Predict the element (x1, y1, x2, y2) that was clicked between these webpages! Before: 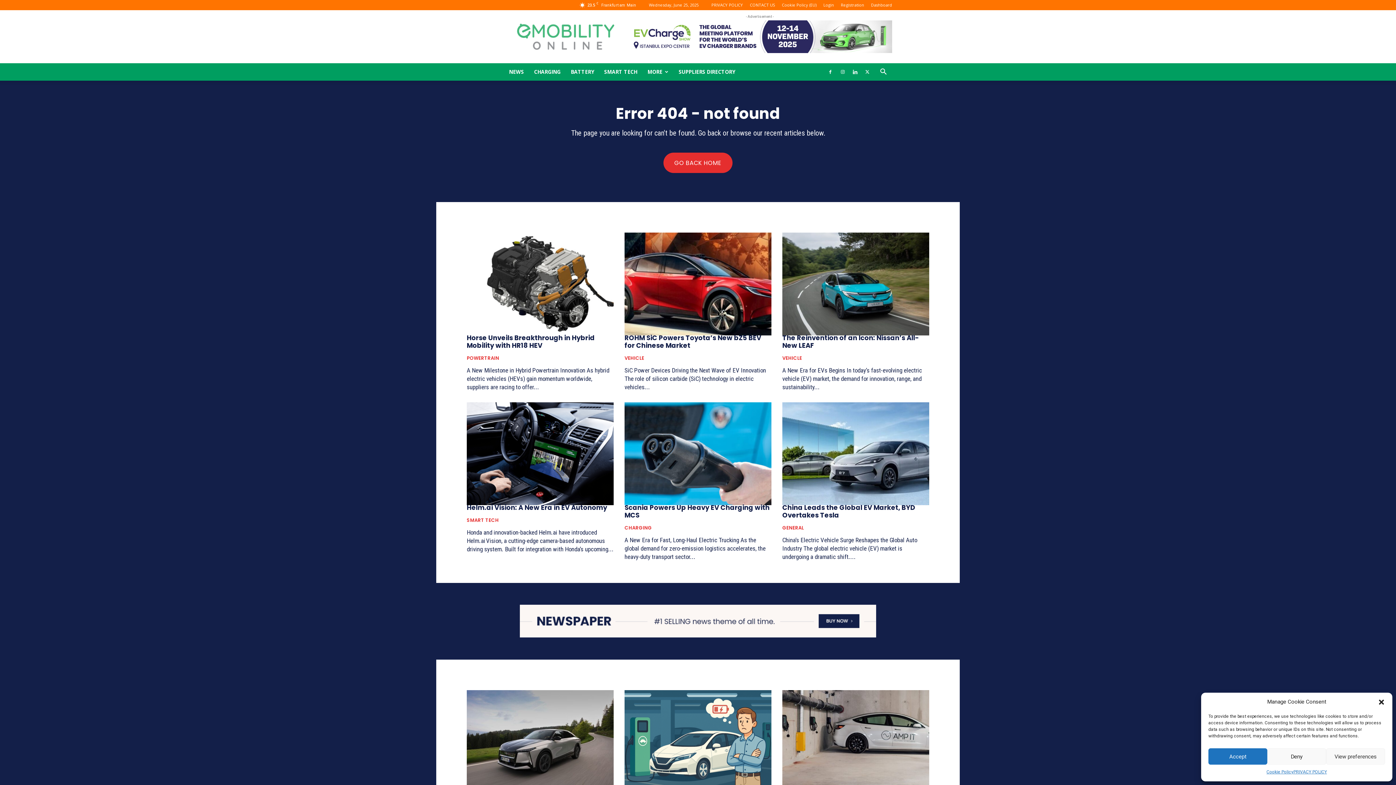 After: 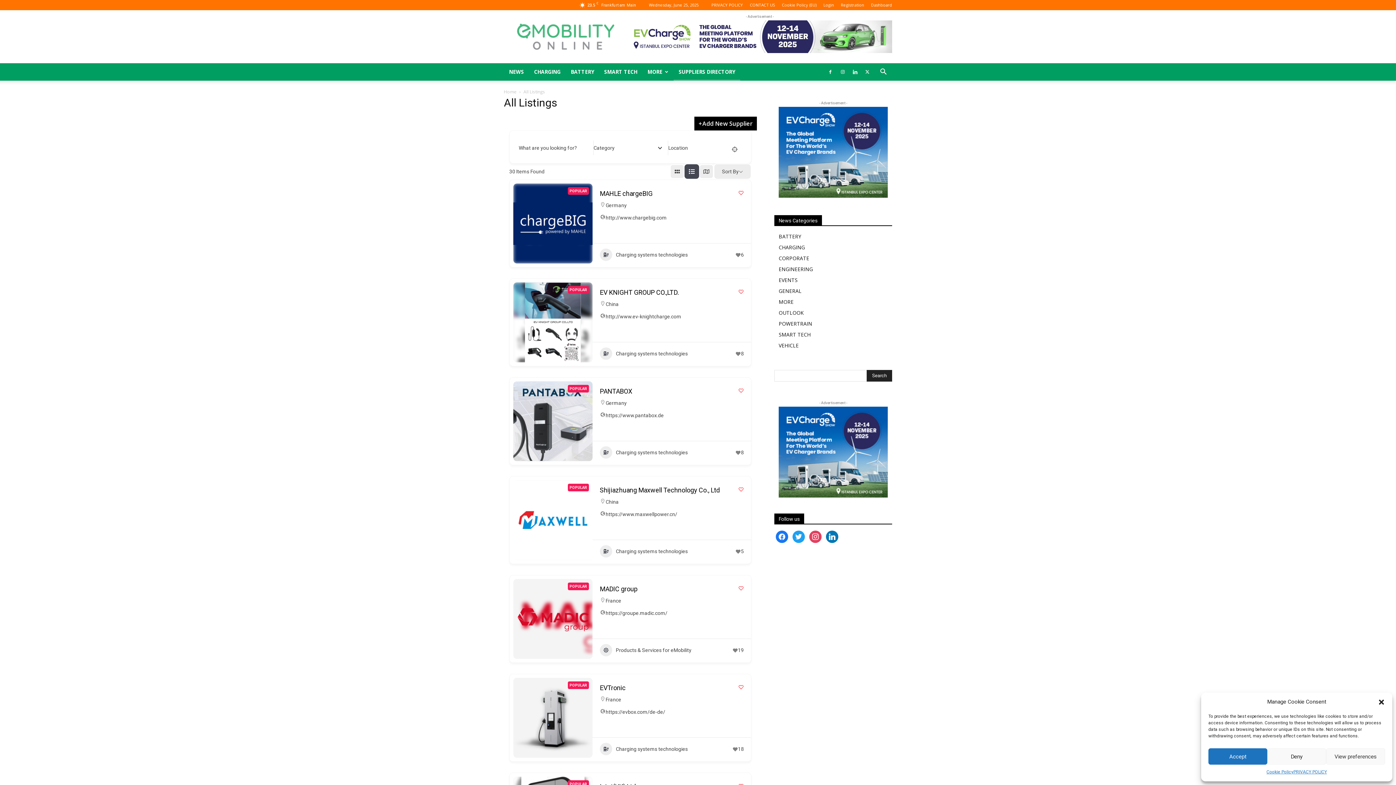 Action: label: SUPPLIERS DIRECTORY bbox: (673, 63, 740, 80)